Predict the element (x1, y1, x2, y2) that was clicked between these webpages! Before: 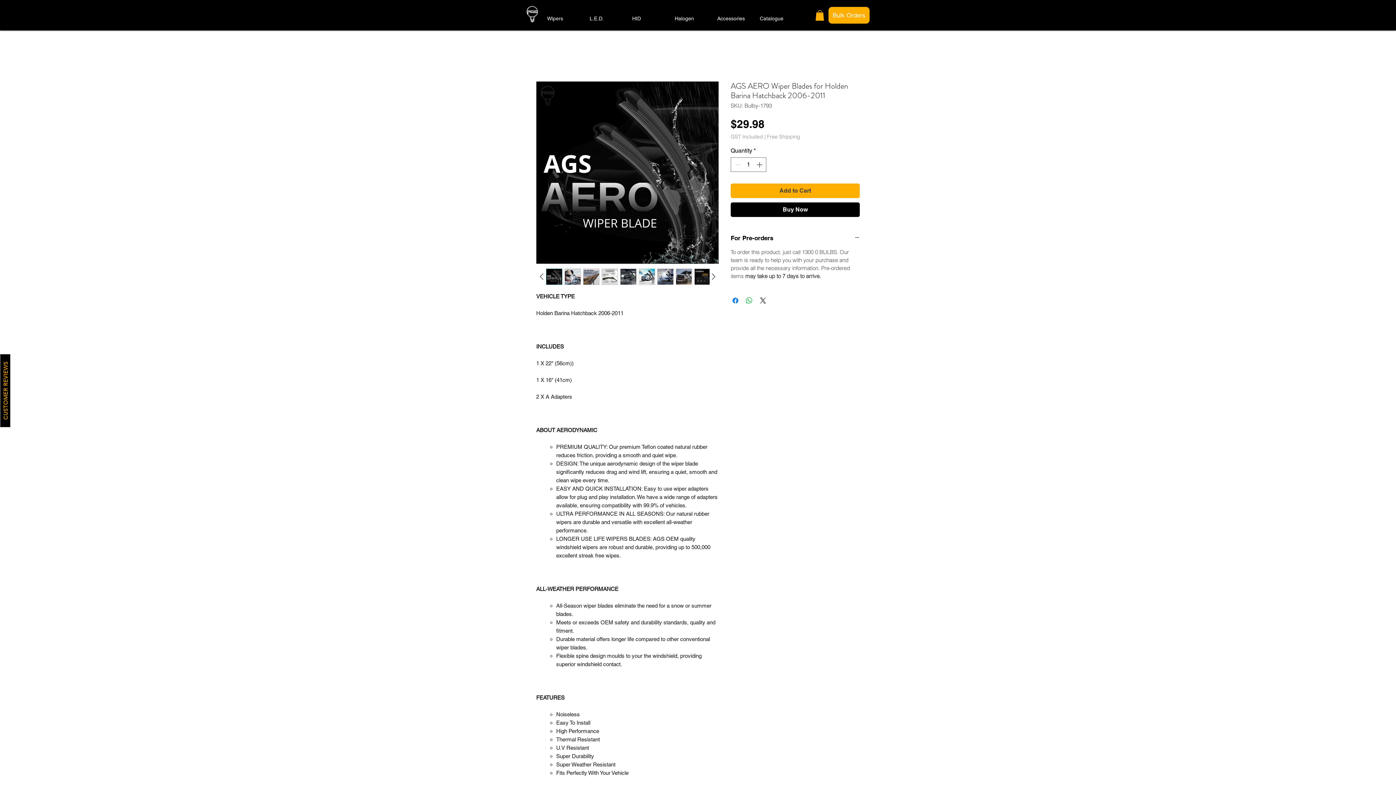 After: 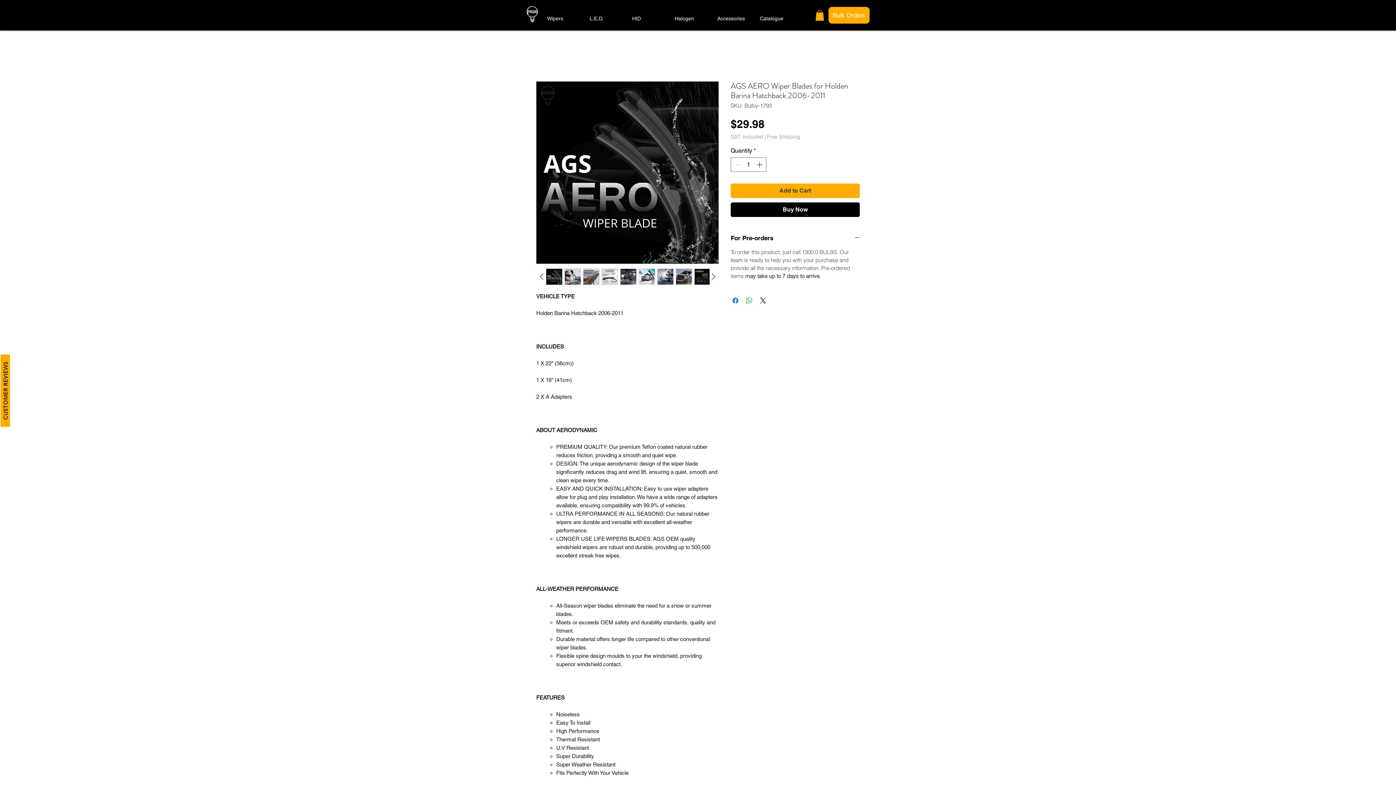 Action: label: CUSTOMER REVIEWS bbox: (0, 354, 10, 427)